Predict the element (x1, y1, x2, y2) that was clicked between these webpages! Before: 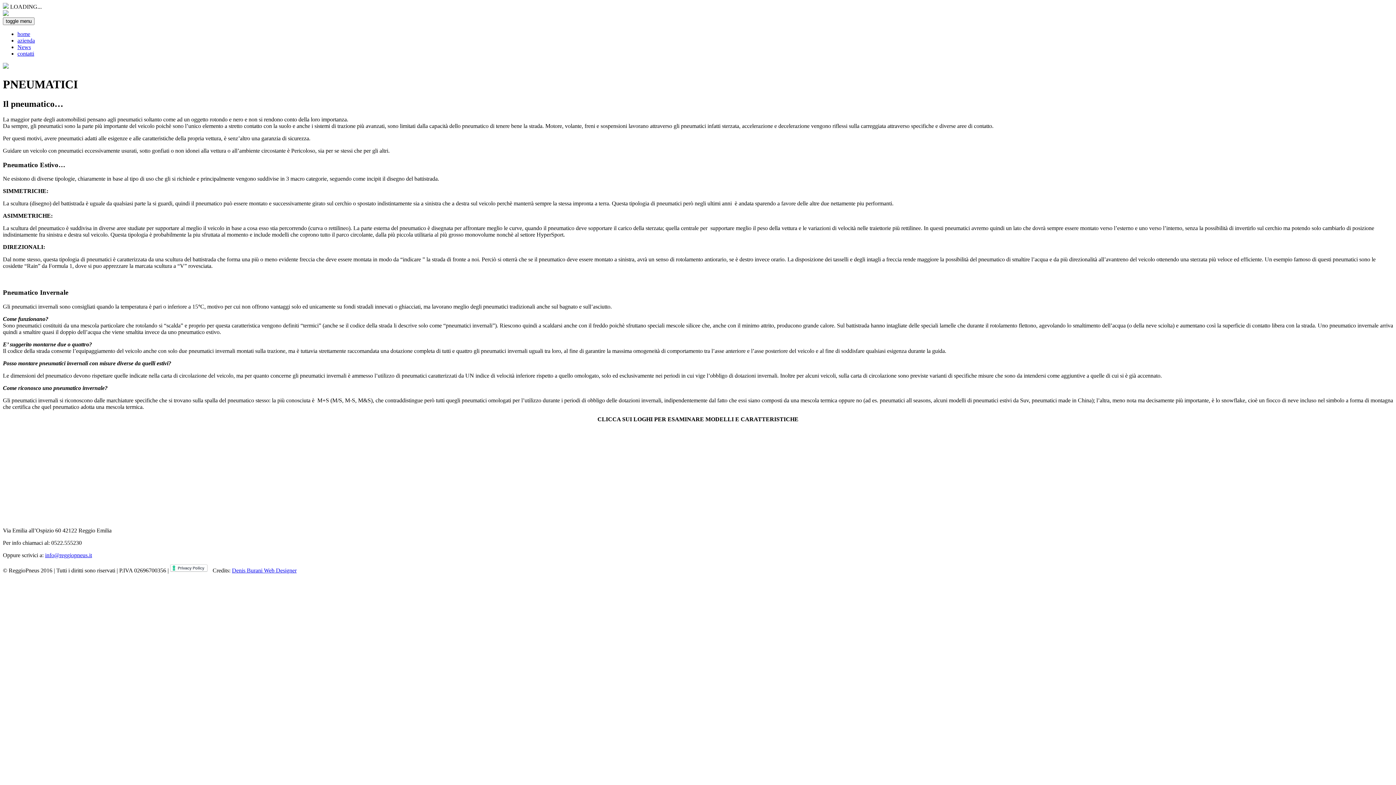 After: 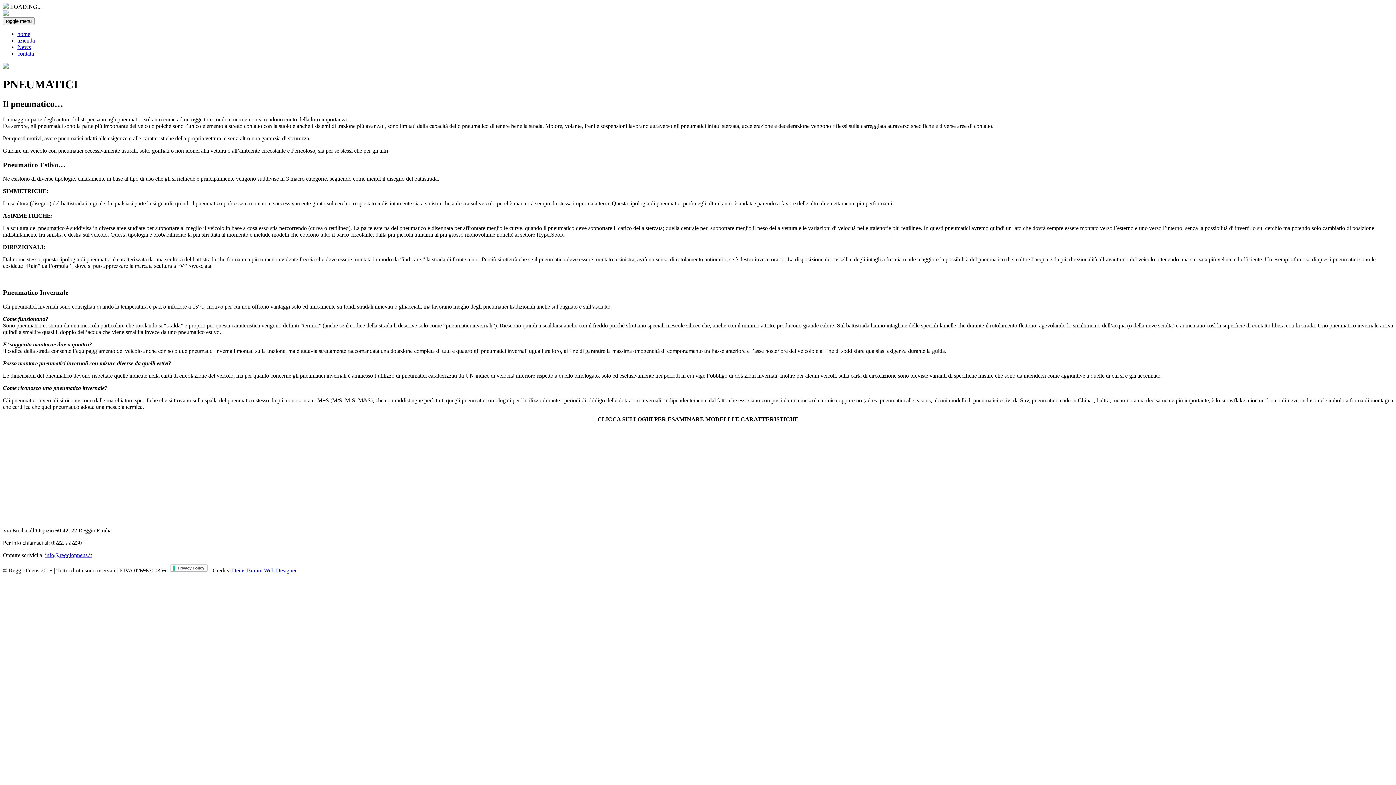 Action: label: News bbox: (17, 44, 30, 50)